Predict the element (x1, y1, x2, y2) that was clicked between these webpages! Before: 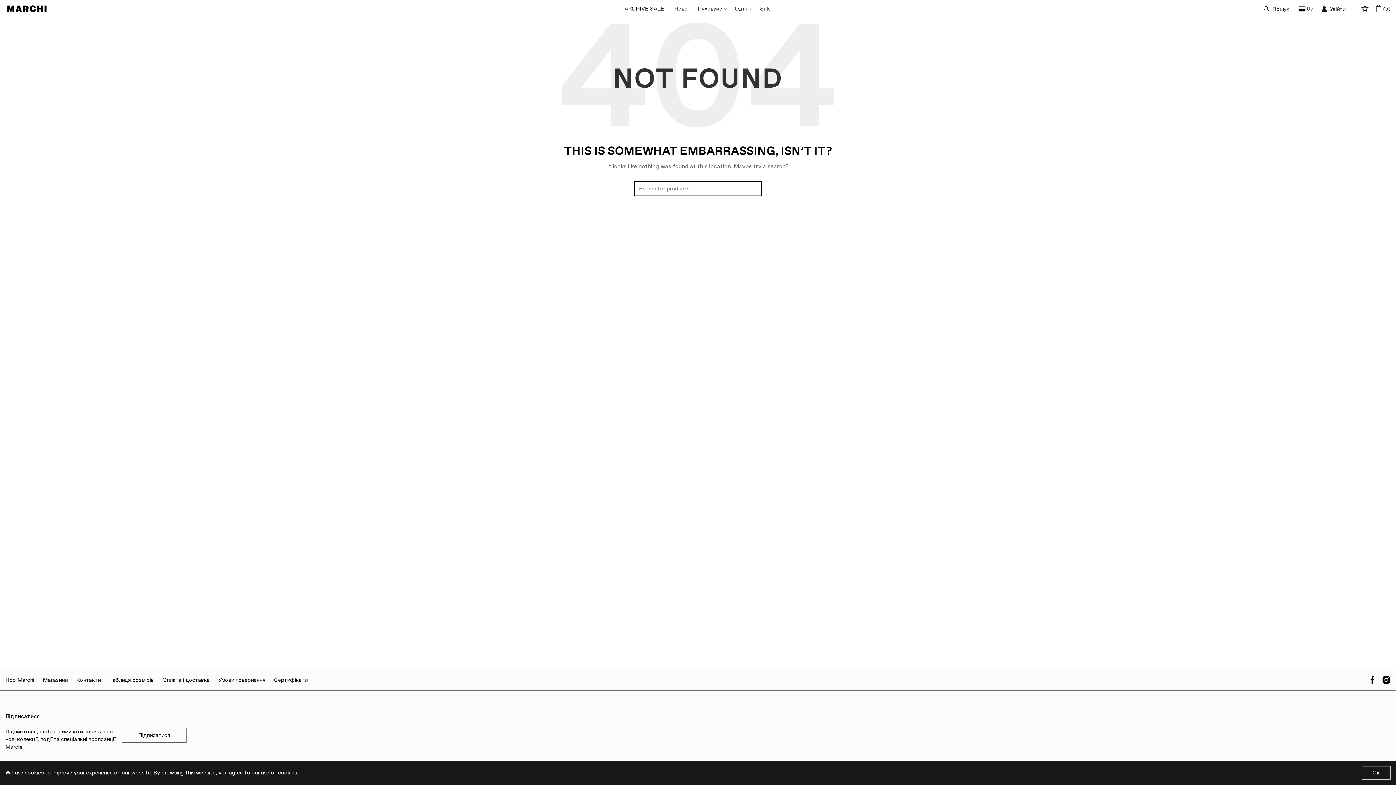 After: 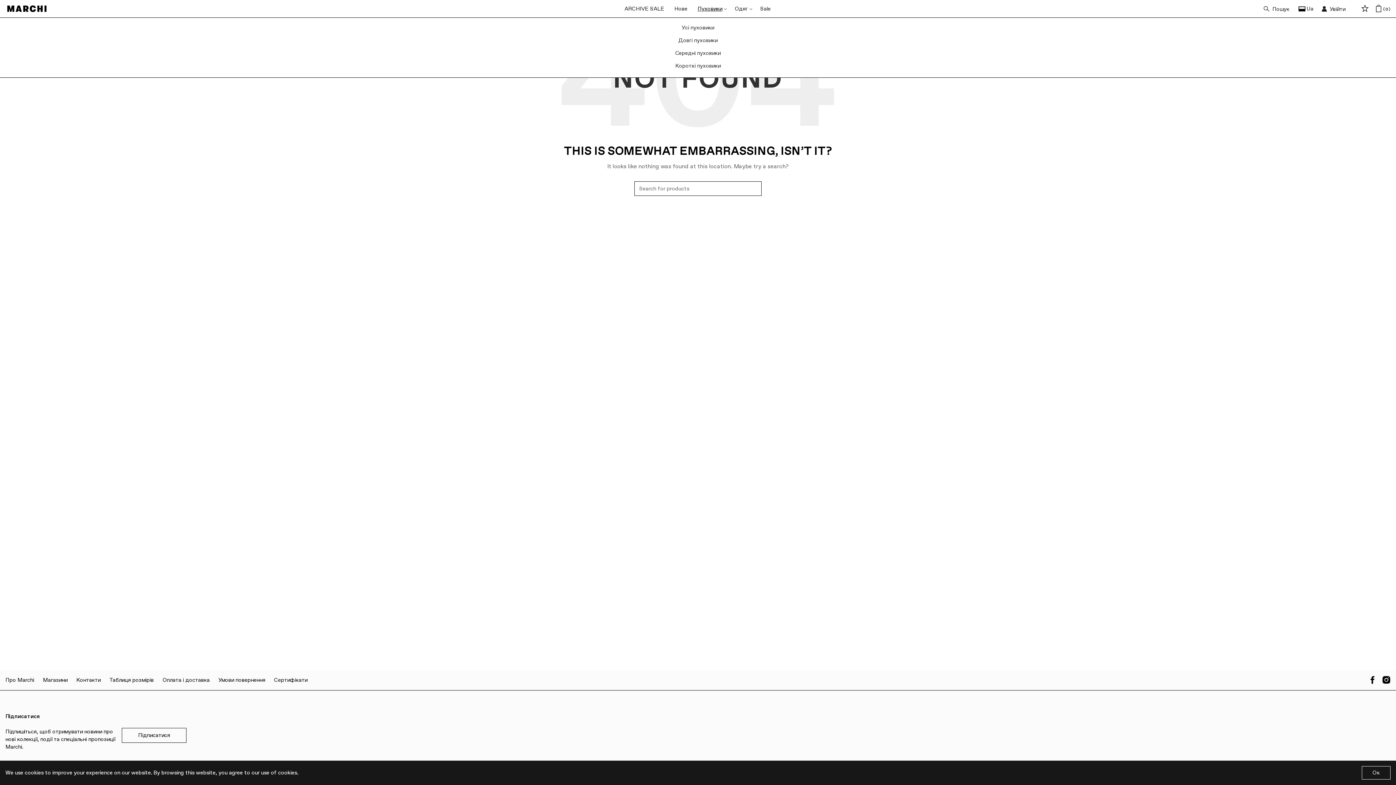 Action: label: Пуховики bbox: (693, 0, 727, 17)